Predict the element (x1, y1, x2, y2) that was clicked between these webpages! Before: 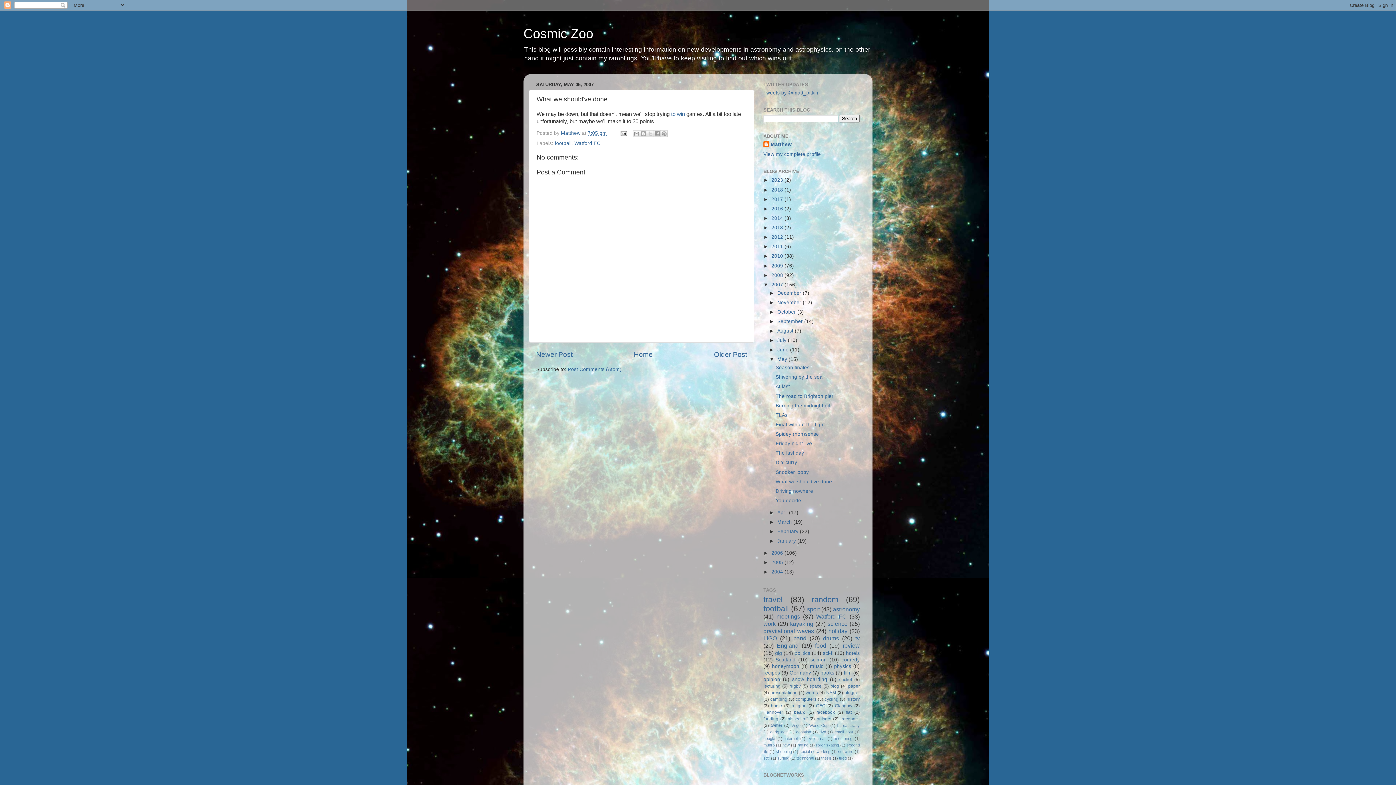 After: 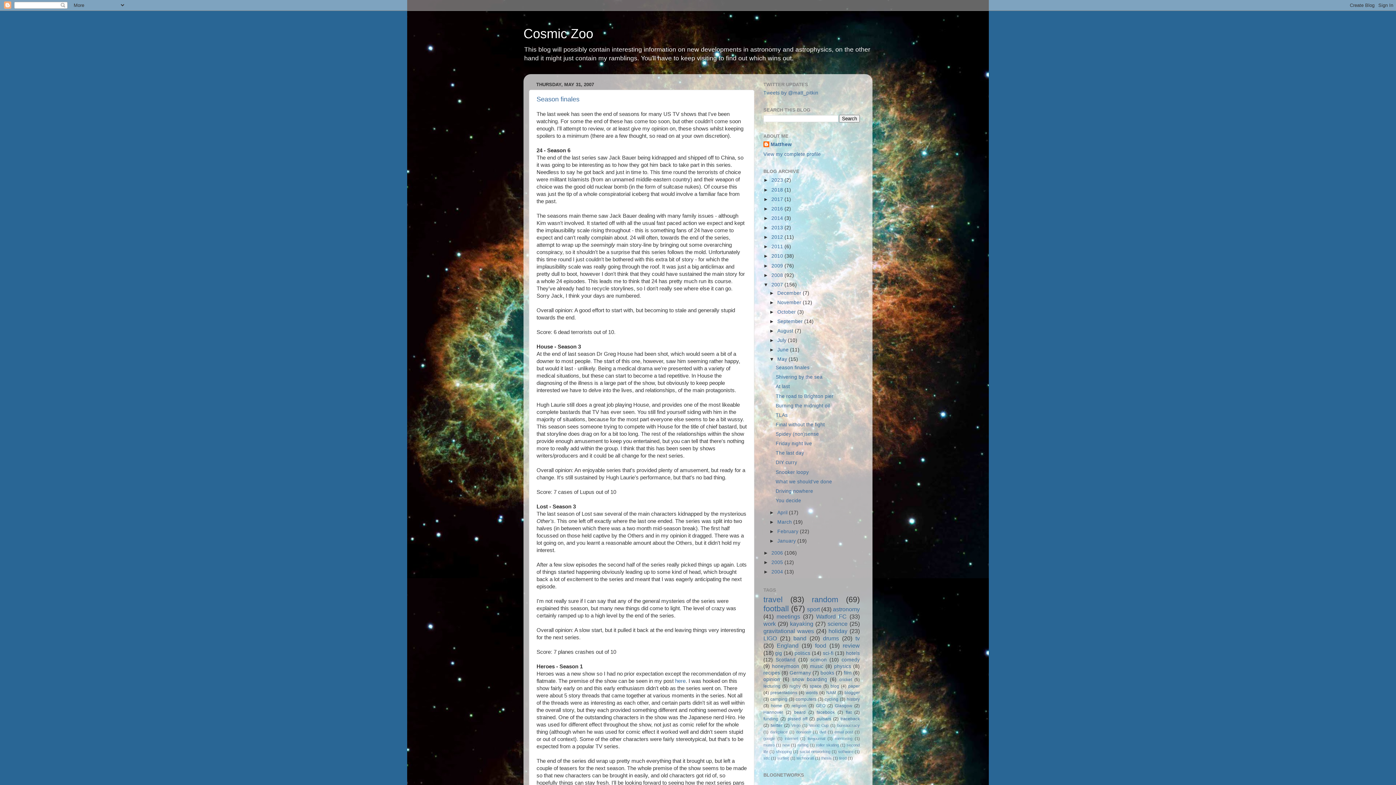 Action: label: May  bbox: (777, 356, 788, 362)